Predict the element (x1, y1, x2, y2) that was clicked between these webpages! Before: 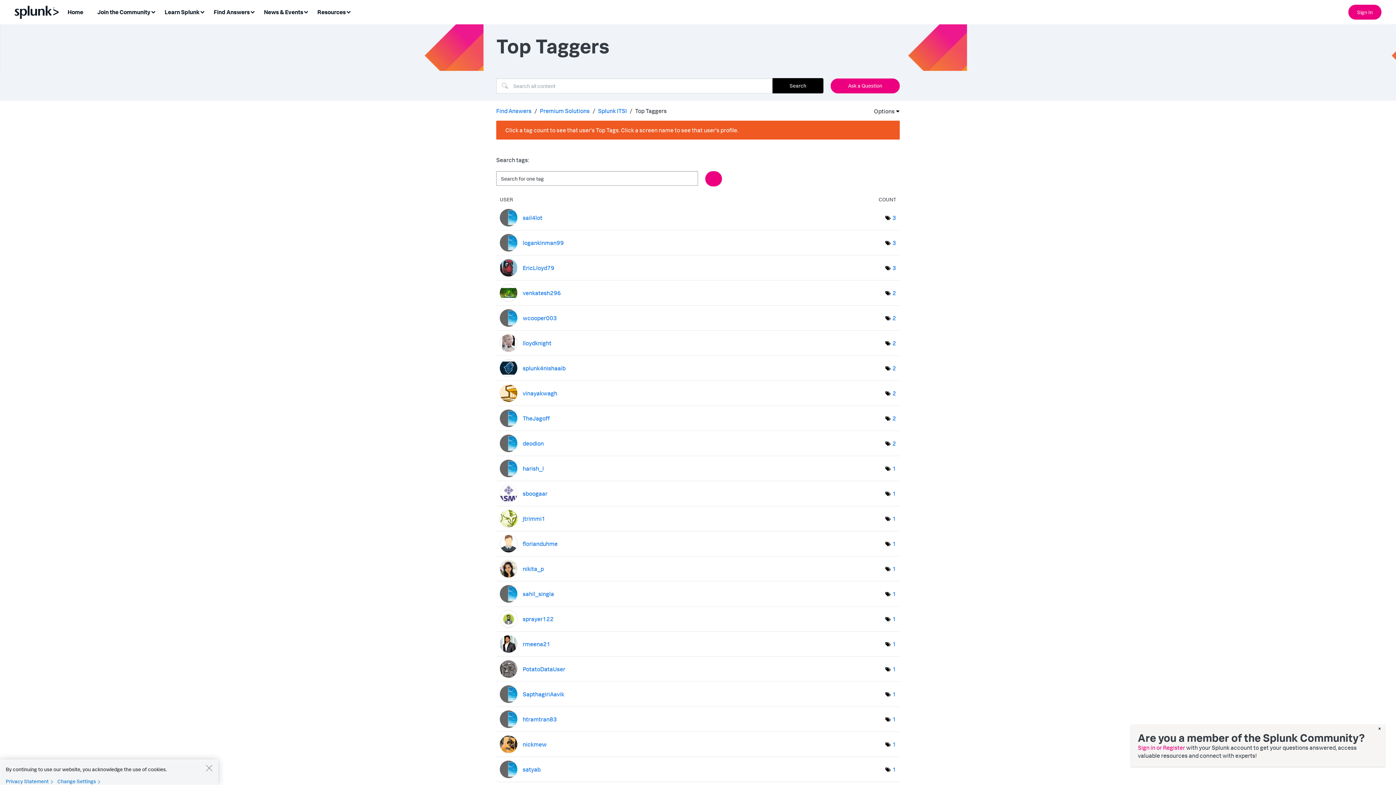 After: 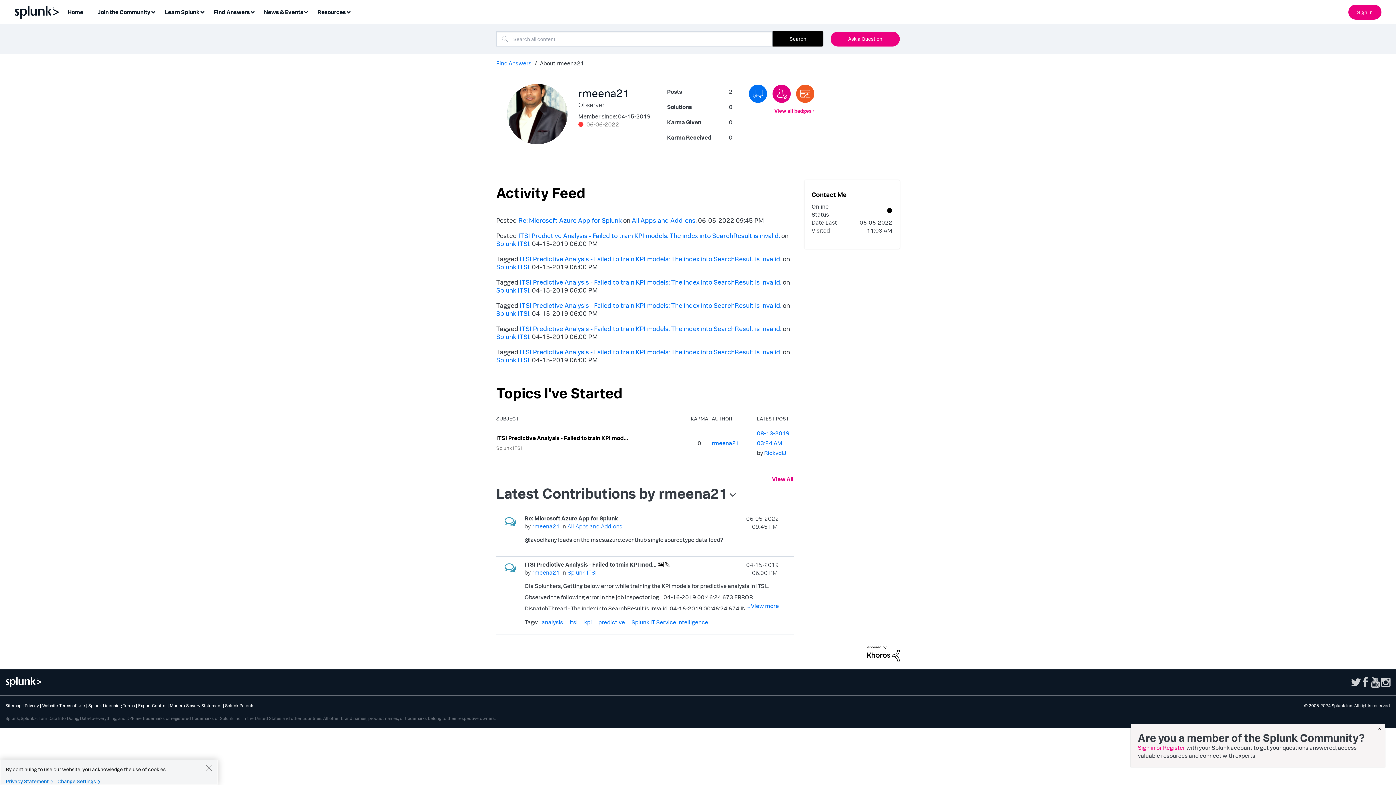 Action: bbox: (522, 640, 550, 647) label: View Profile of rmeena21